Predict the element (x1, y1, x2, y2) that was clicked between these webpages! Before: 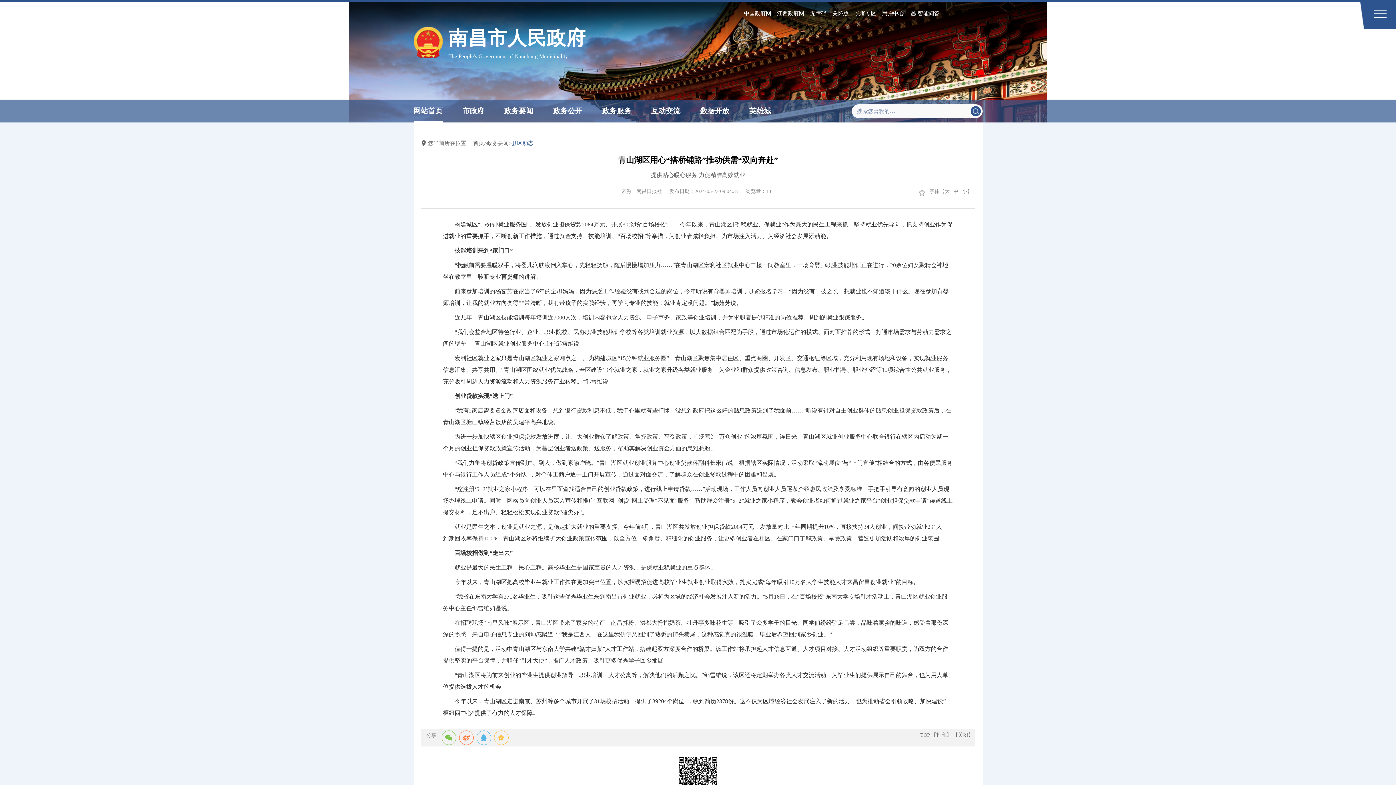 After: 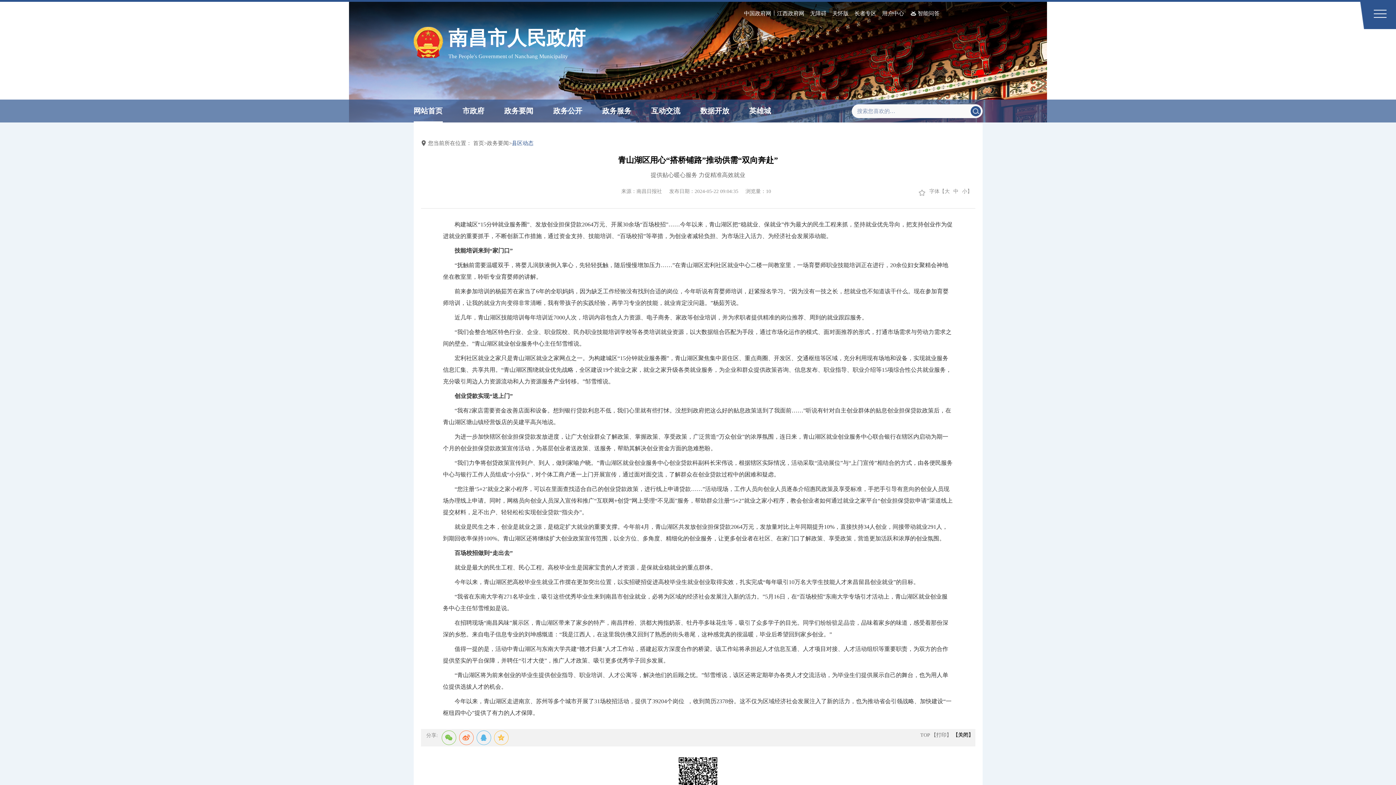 Action: bbox: (953, 732, 973, 738) label: 【关闭】